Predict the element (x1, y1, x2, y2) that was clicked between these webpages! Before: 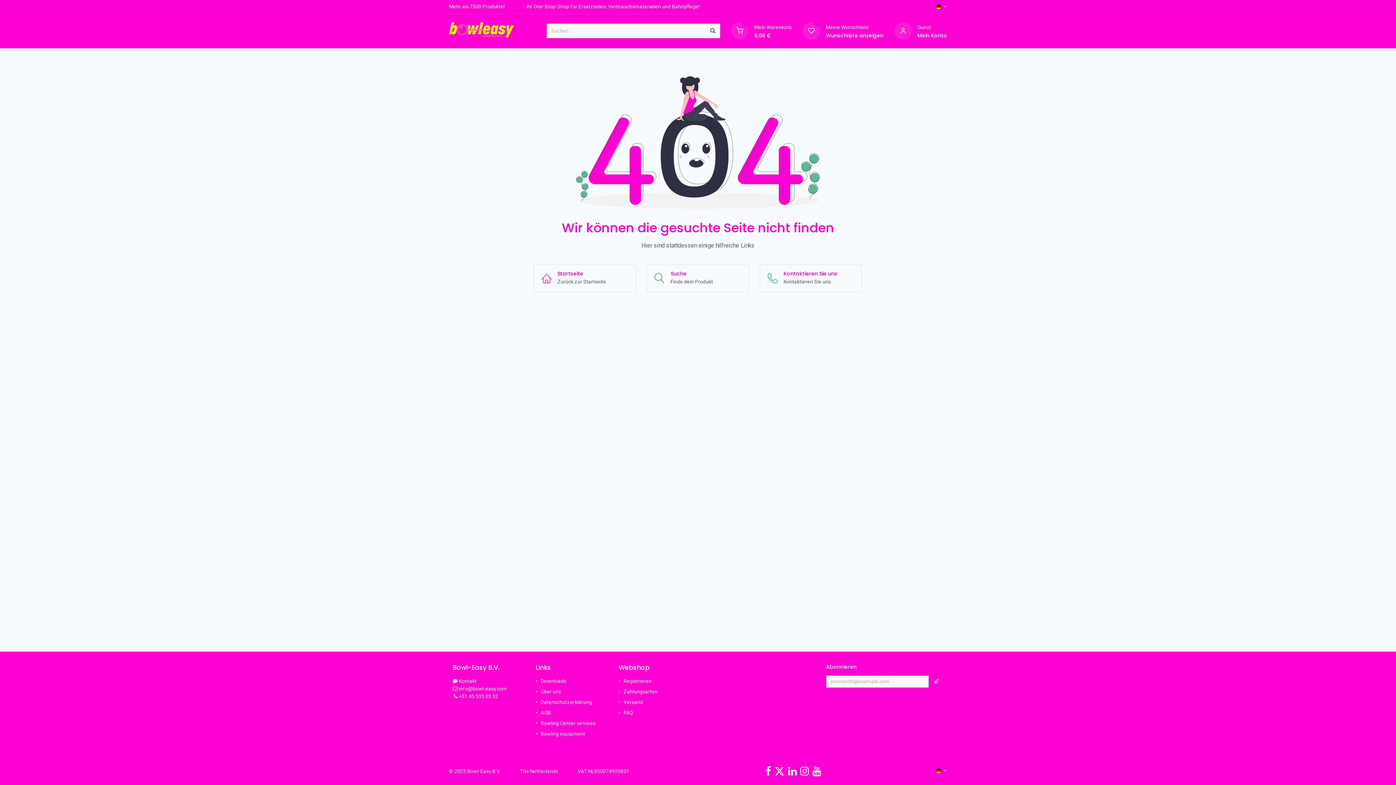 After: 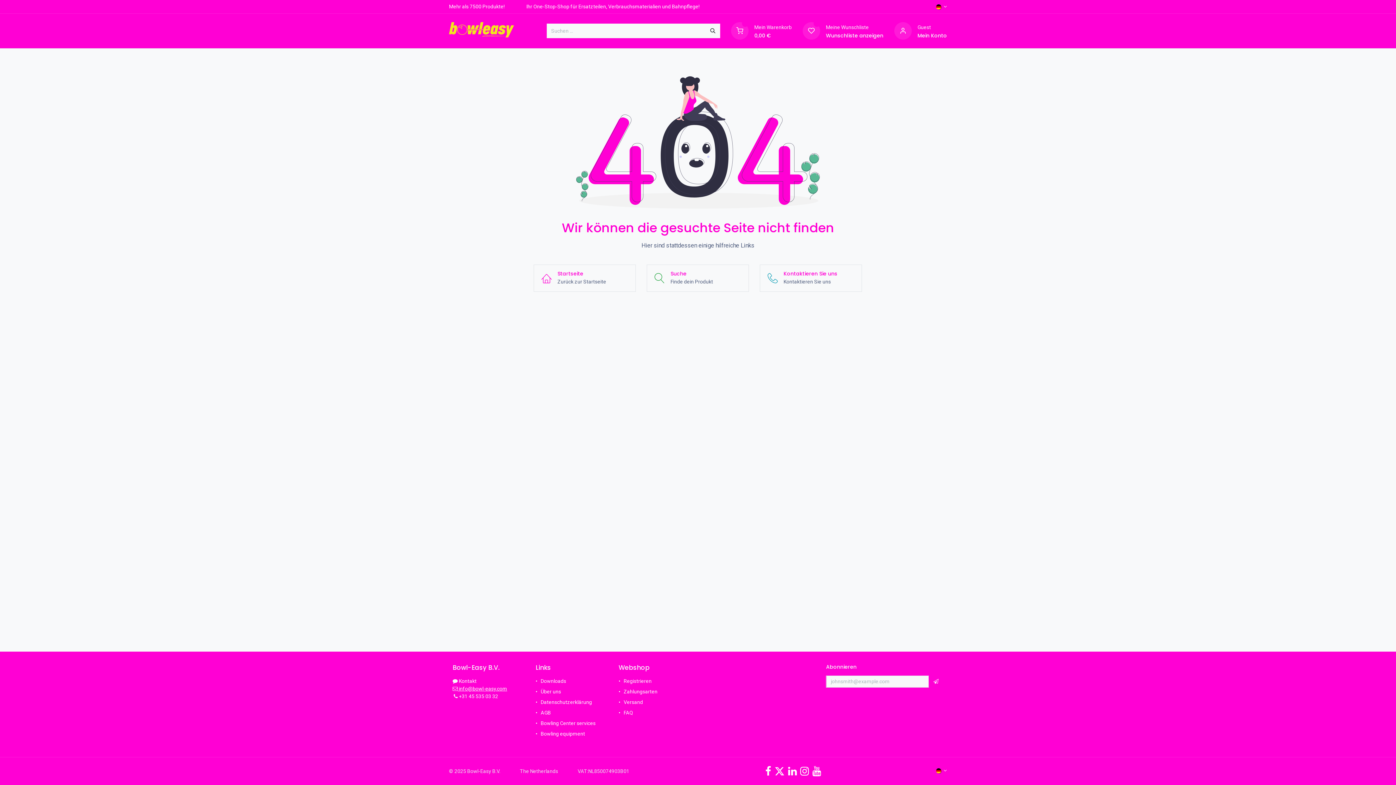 Action: label:  info@bowl-easy.com bbox: (452, 686, 507, 692)